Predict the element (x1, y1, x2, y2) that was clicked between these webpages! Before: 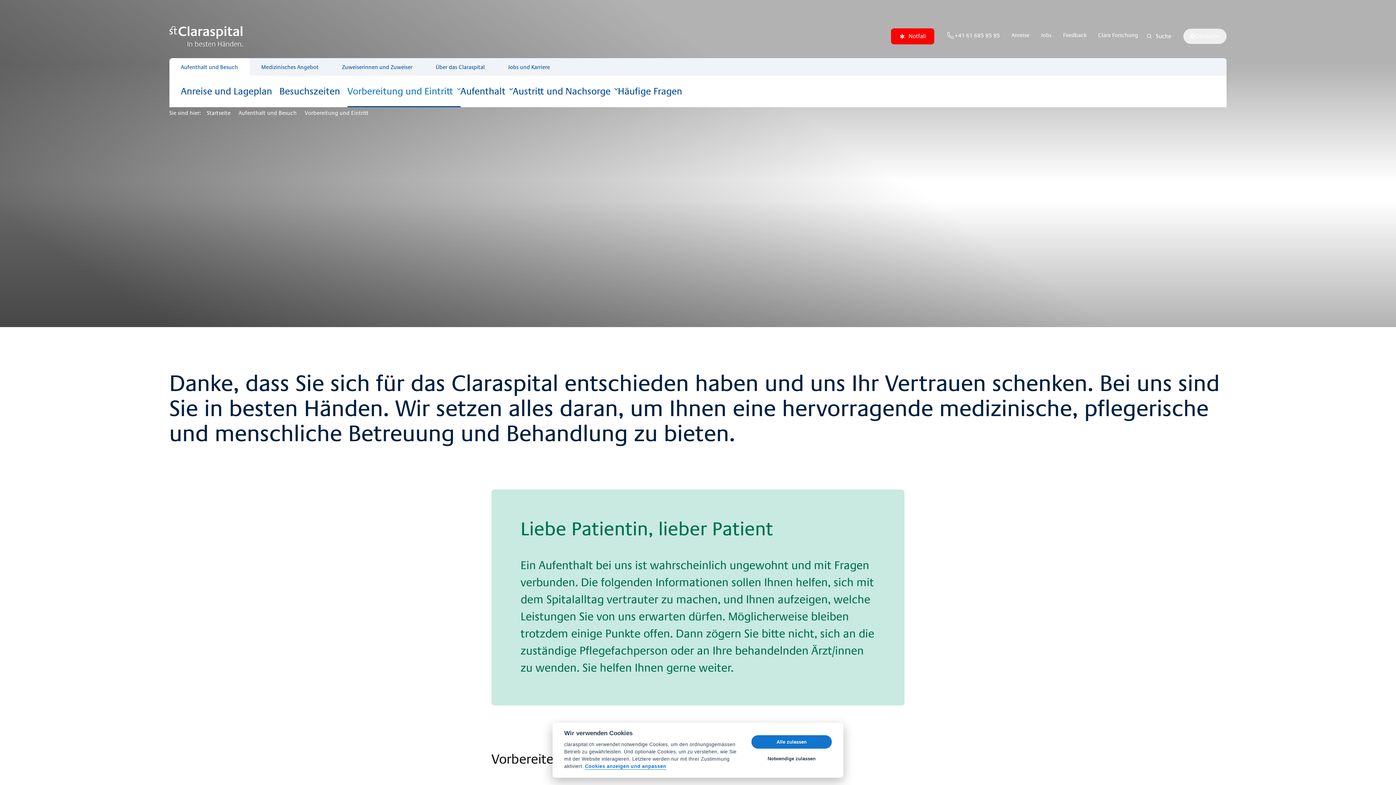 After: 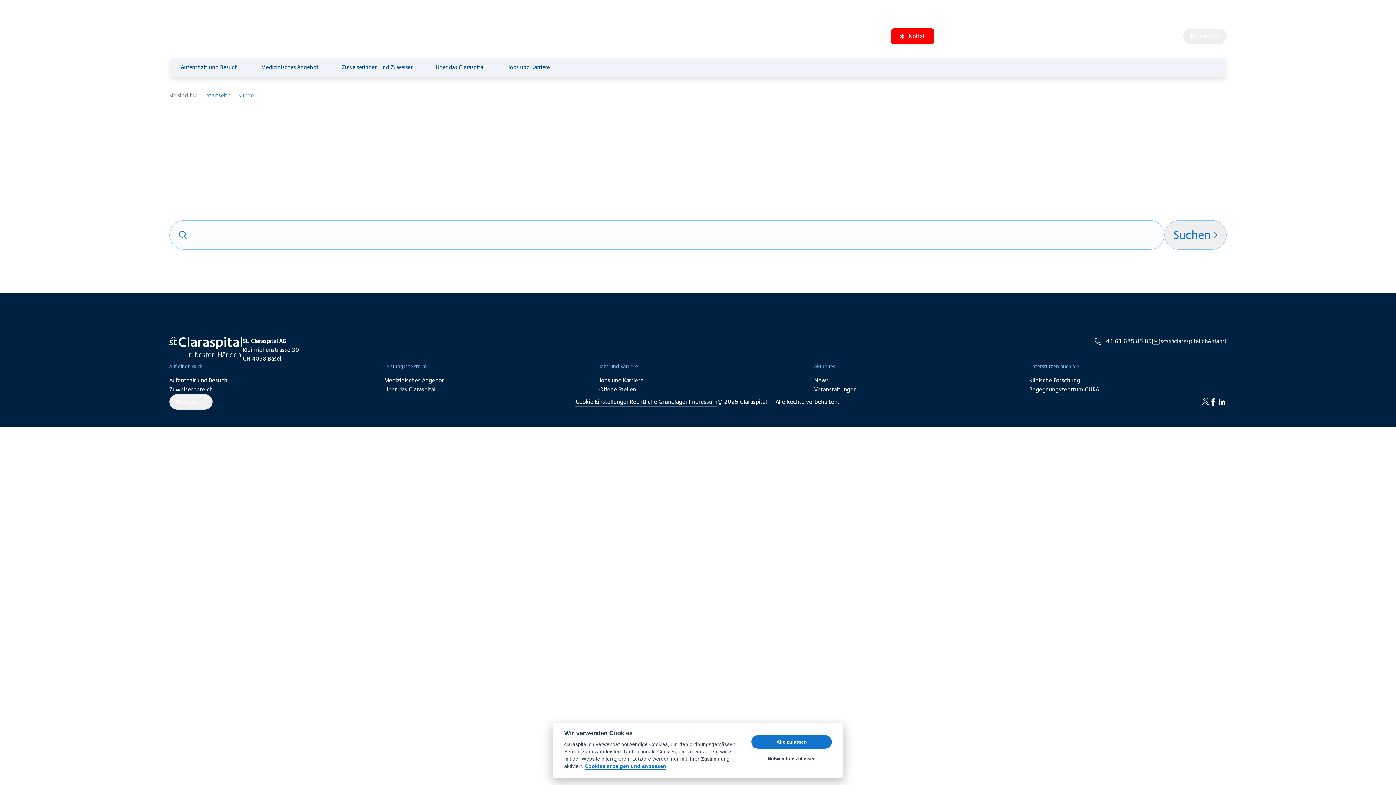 Action: bbox: (1147, 31, 1172, 41) label: Suche